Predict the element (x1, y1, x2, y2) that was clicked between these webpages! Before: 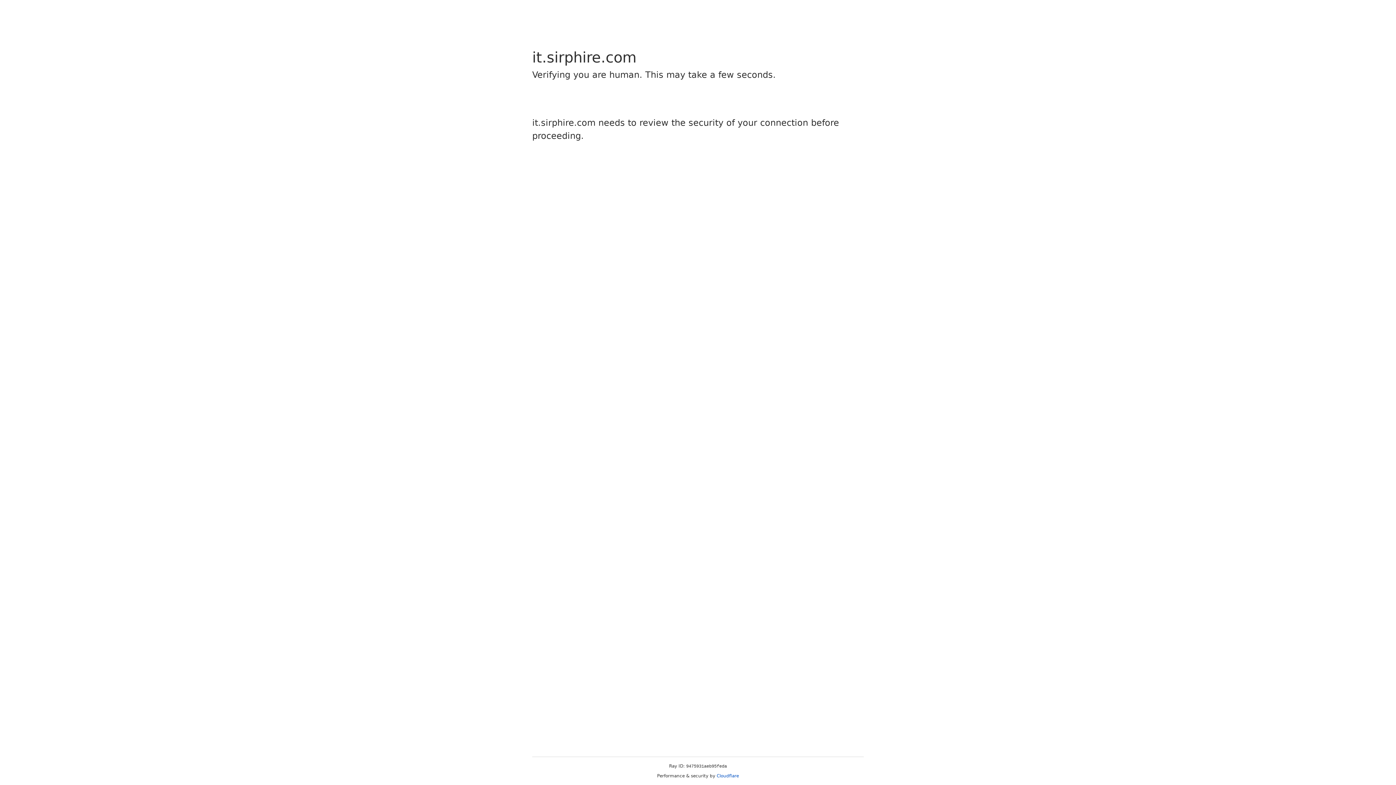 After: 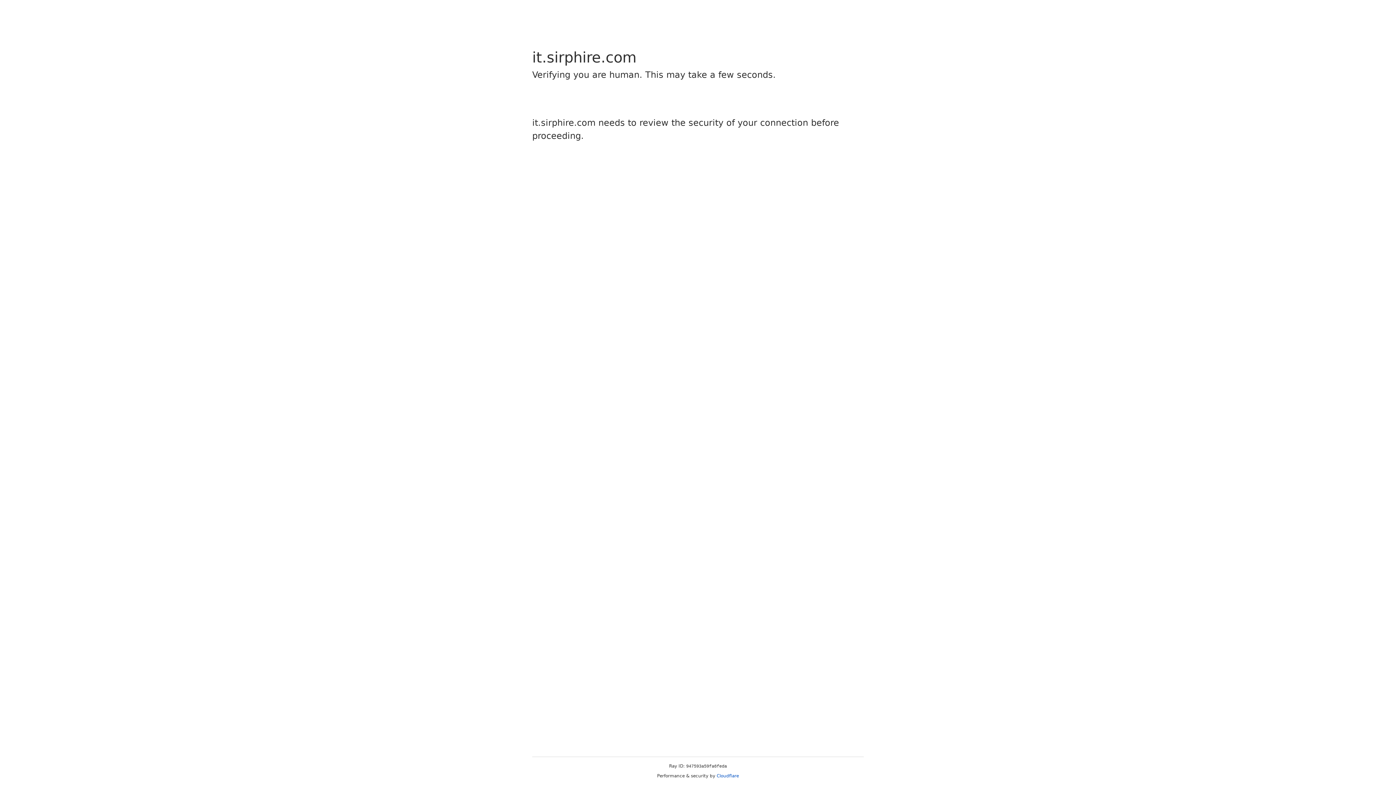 Action: bbox: (716, 773, 739, 778) label: Cloudflare